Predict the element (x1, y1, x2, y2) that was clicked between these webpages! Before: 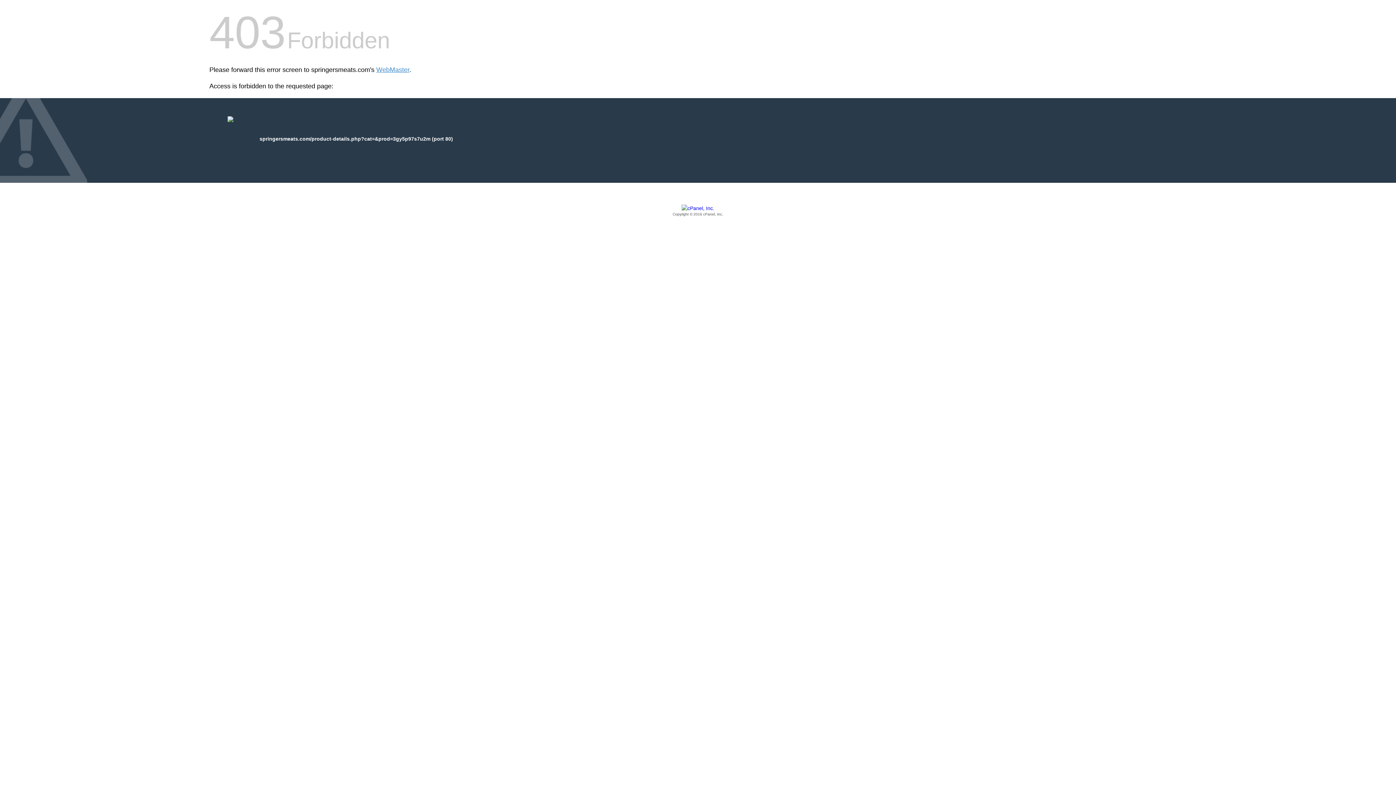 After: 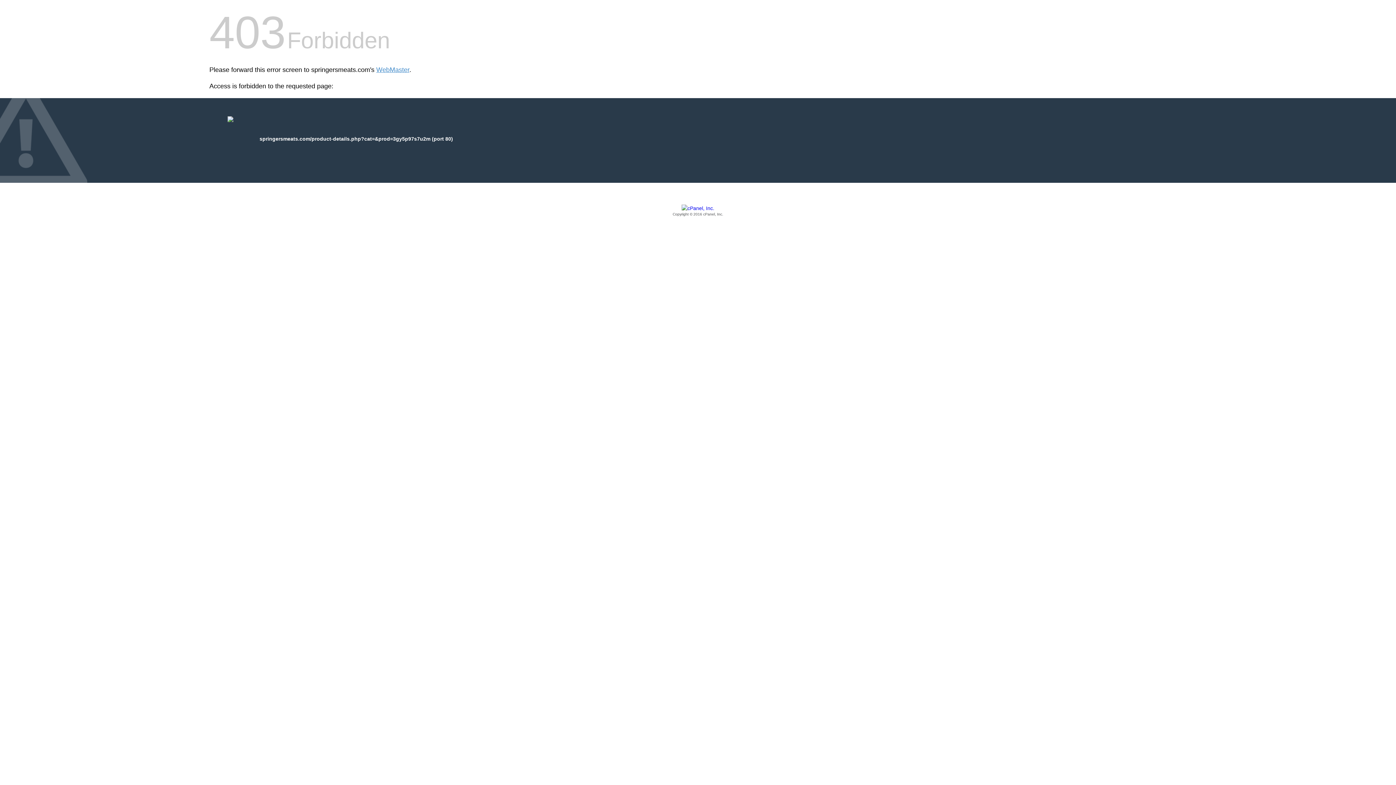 Action: label: Copyright © 2016 cPanel, Inc. bbox: (209, 205, 1186, 217)